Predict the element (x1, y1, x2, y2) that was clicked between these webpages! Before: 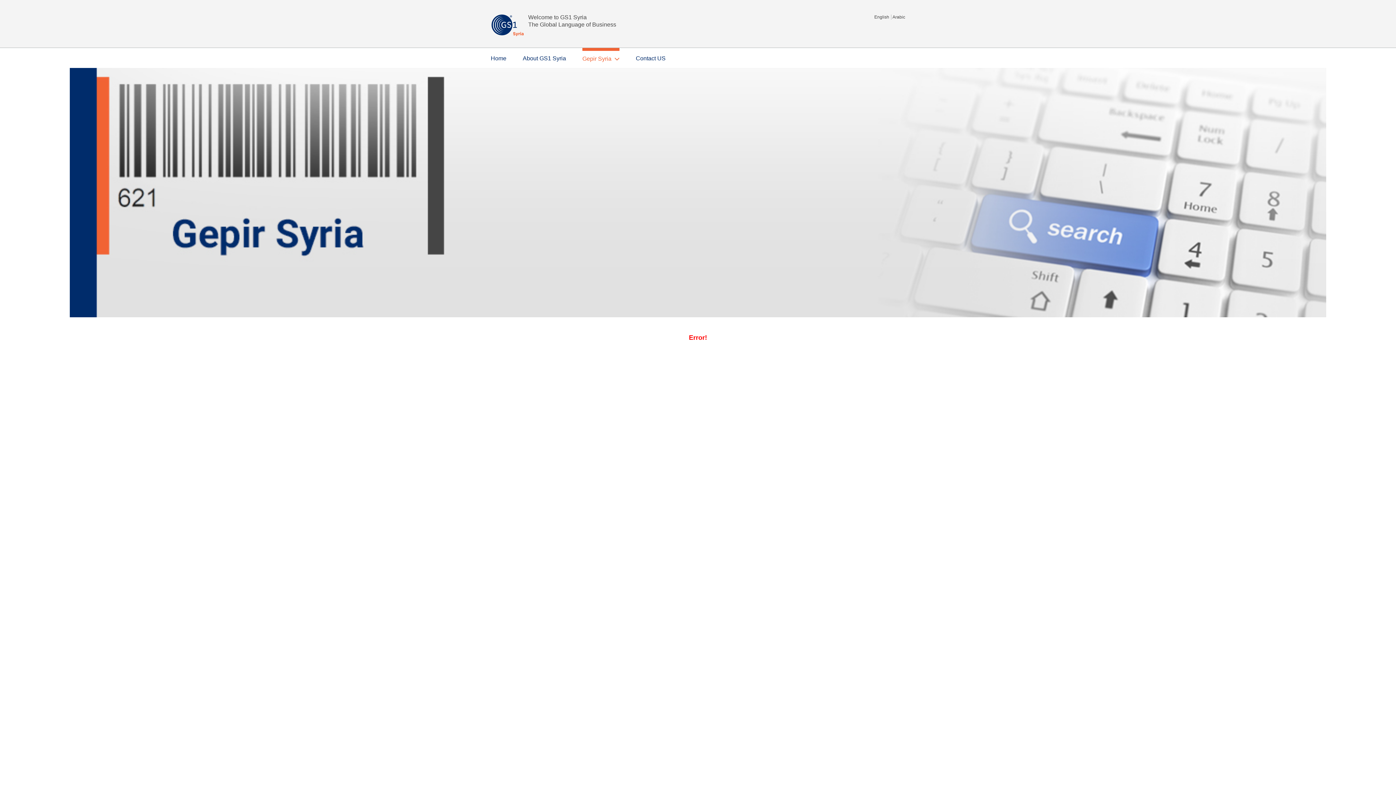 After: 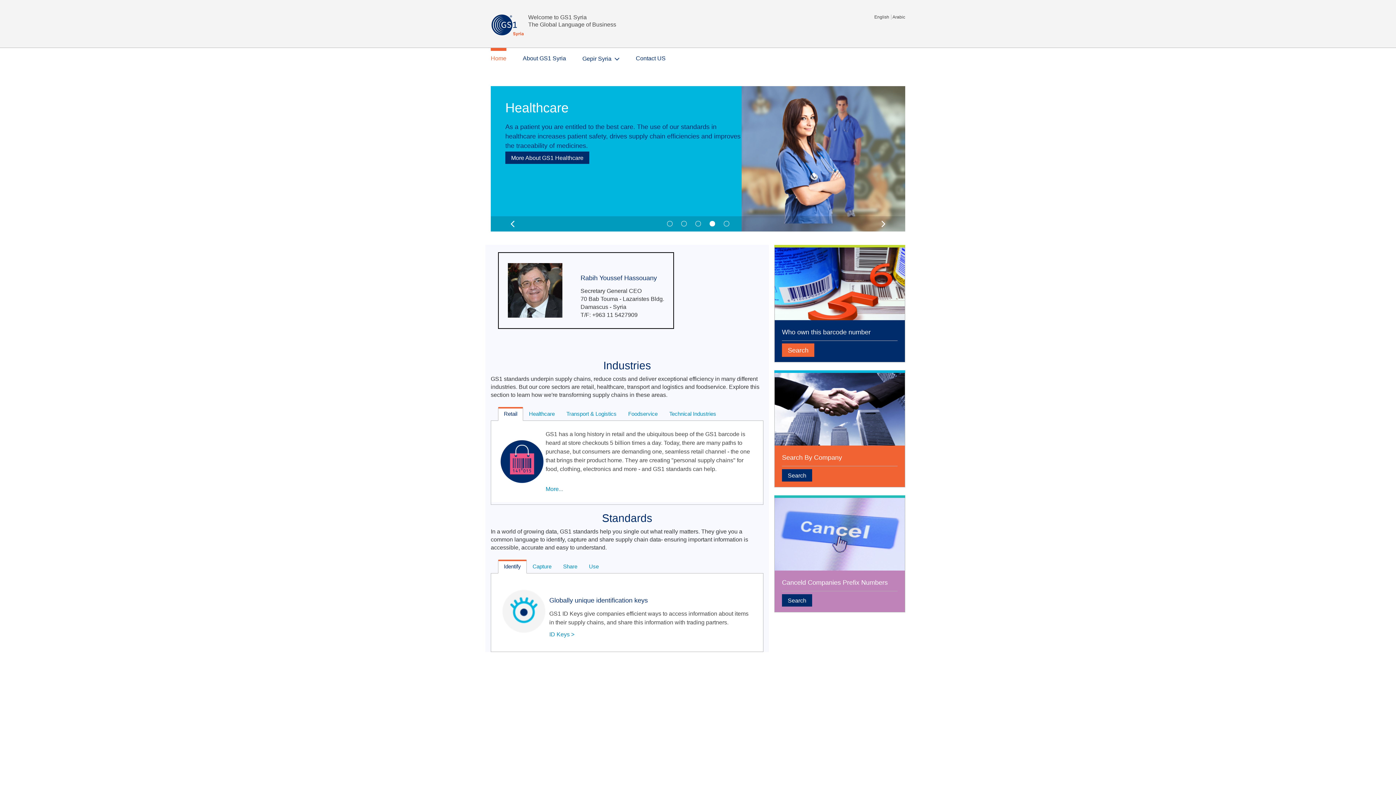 Action: bbox: (490, 49, 506, 62) label: Home